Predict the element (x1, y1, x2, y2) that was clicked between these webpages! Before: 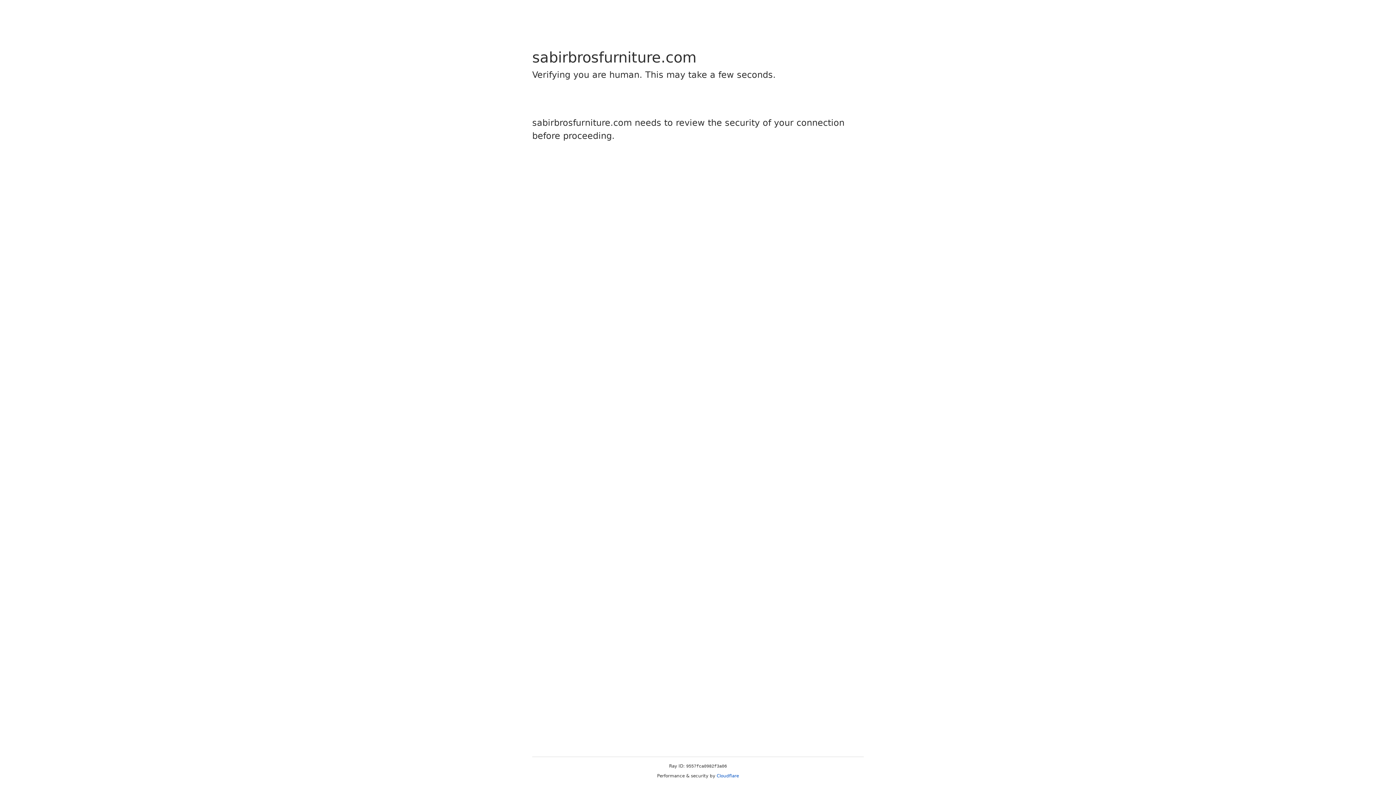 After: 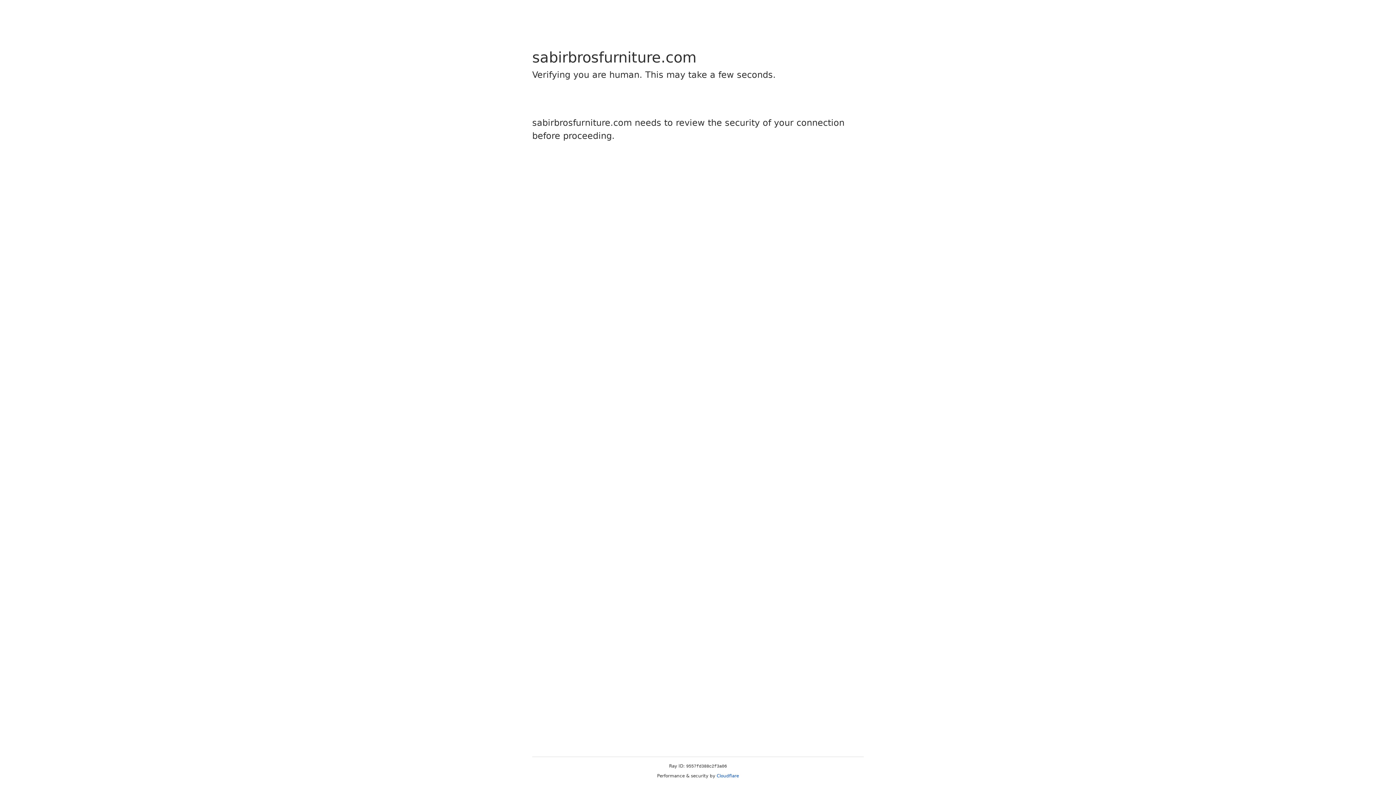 Action: bbox: (716, 773, 739, 778) label: Cloudflare